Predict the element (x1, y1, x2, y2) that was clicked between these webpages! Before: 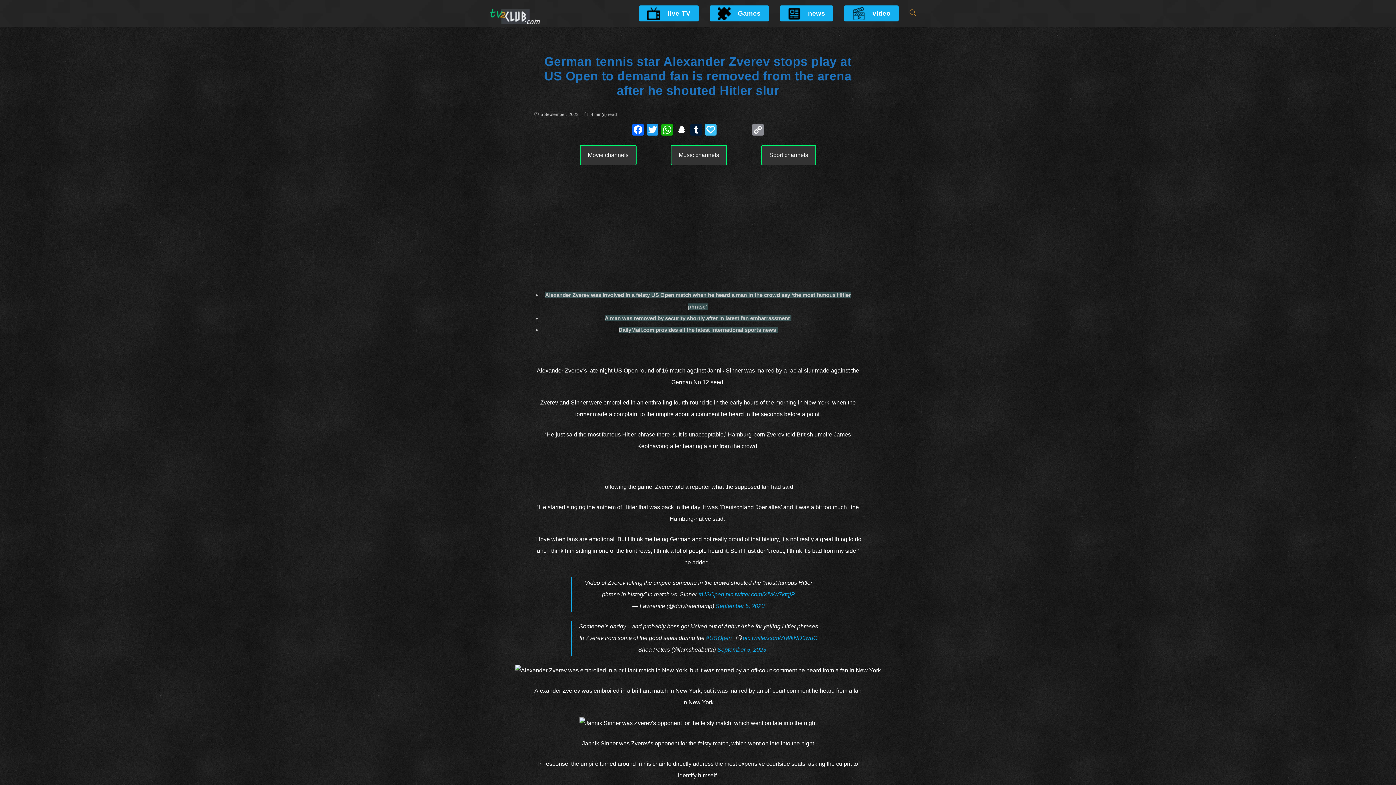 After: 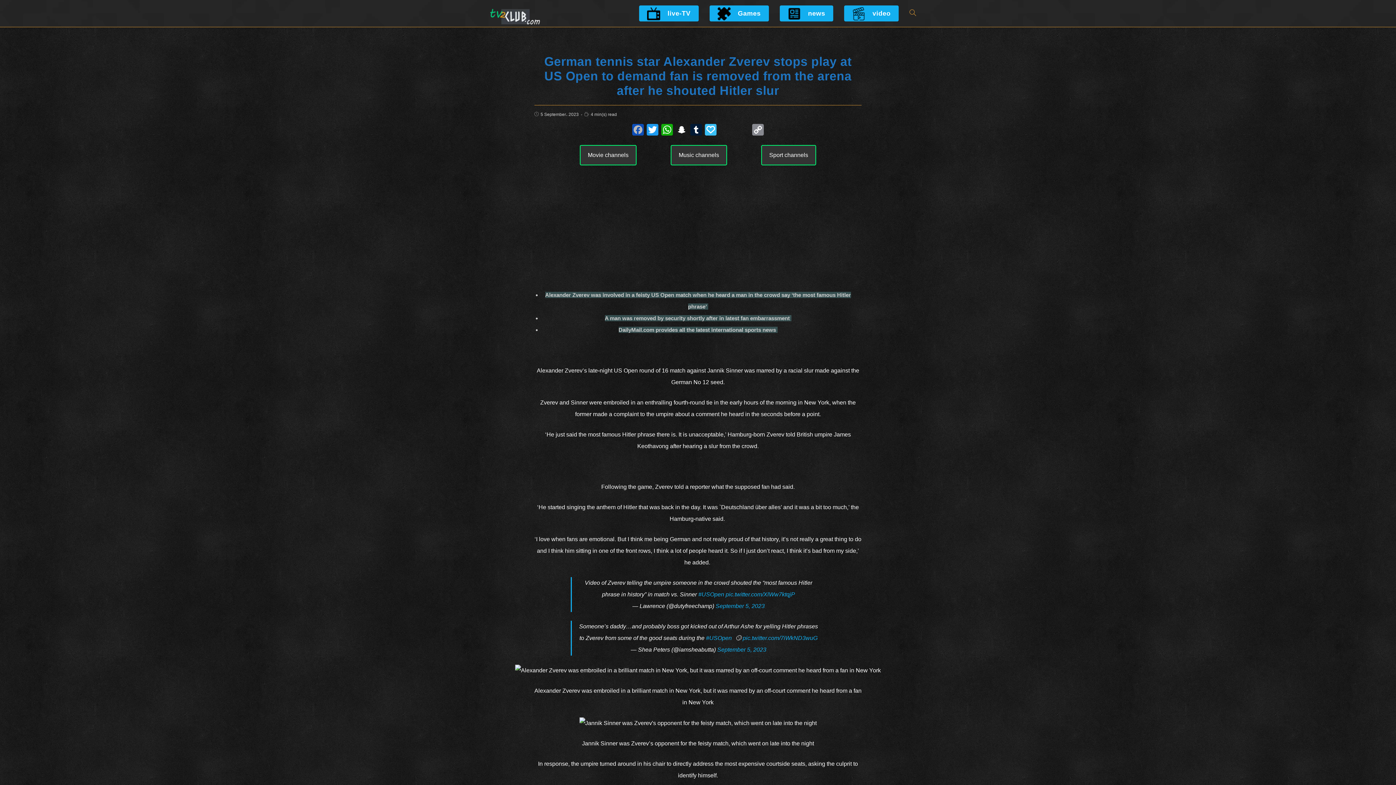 Action: label: Facebook bbox: (630, 124, 645, 137)